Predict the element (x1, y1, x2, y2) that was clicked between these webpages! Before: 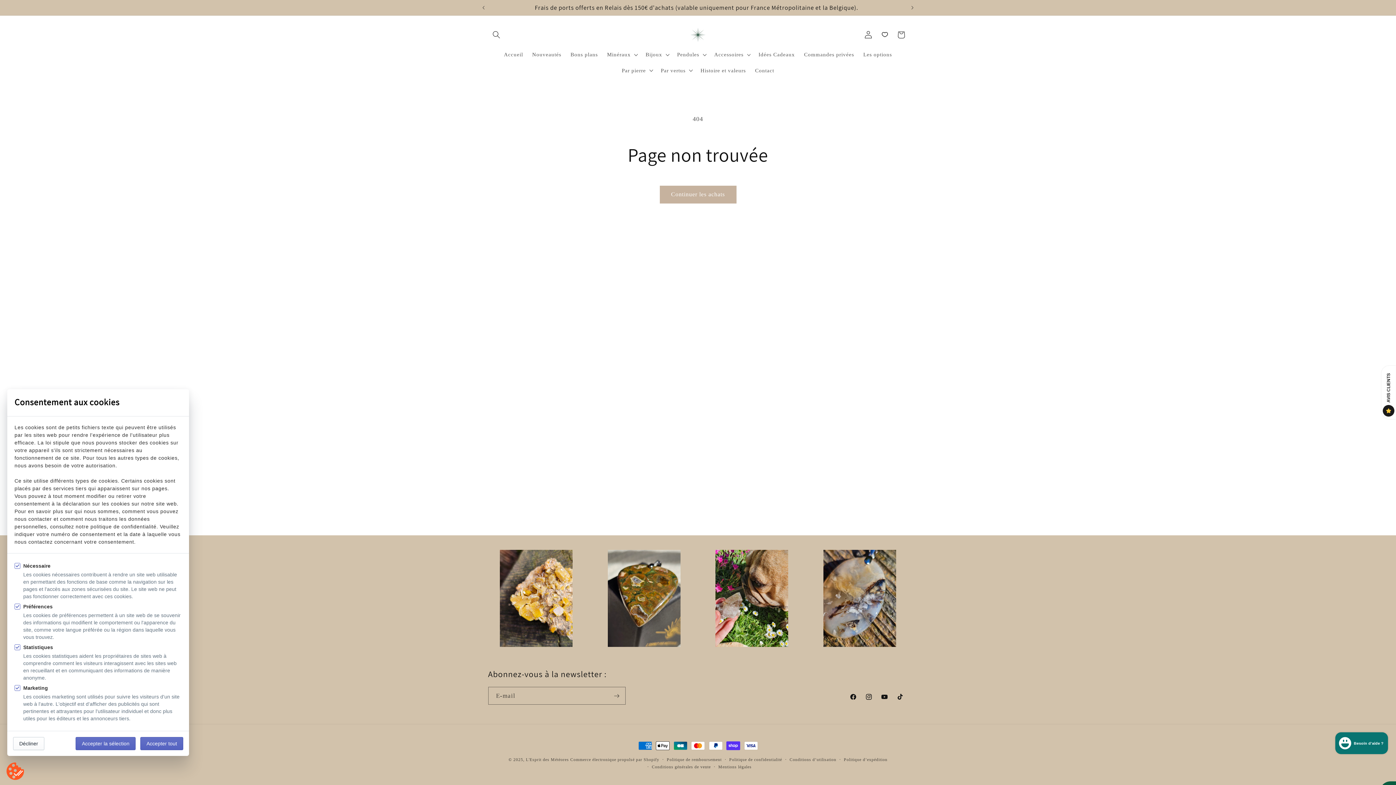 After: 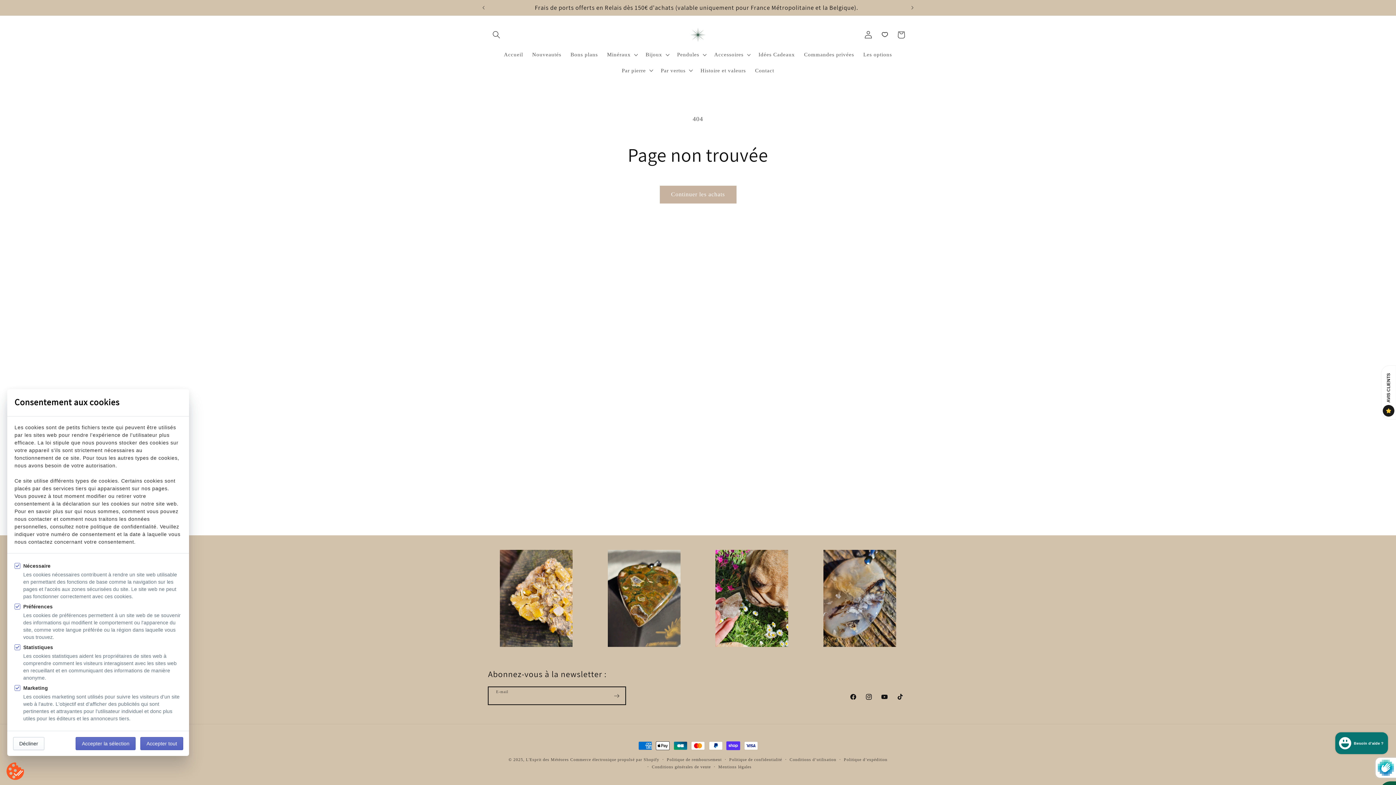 Action: bbox: (608, 687, 625, 705) label: S'inscrire